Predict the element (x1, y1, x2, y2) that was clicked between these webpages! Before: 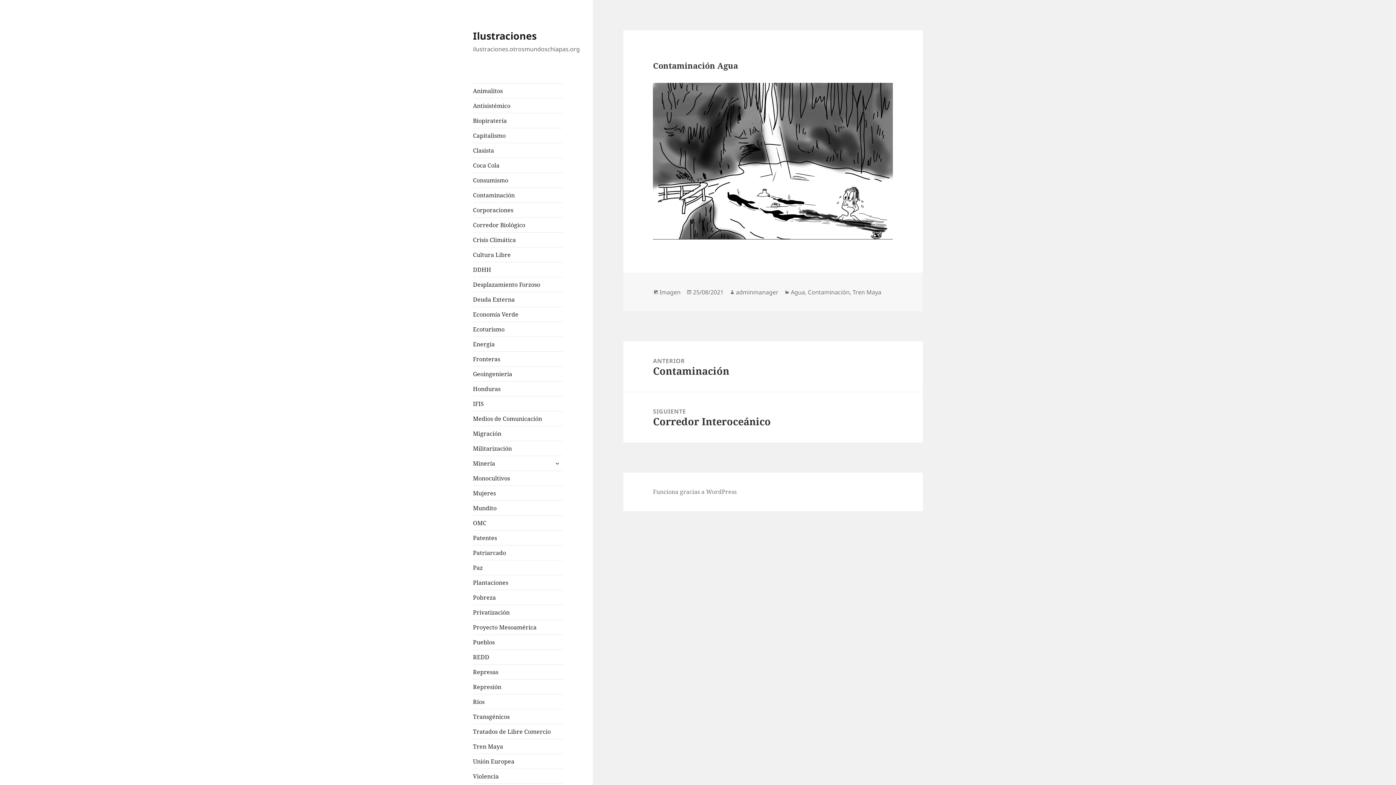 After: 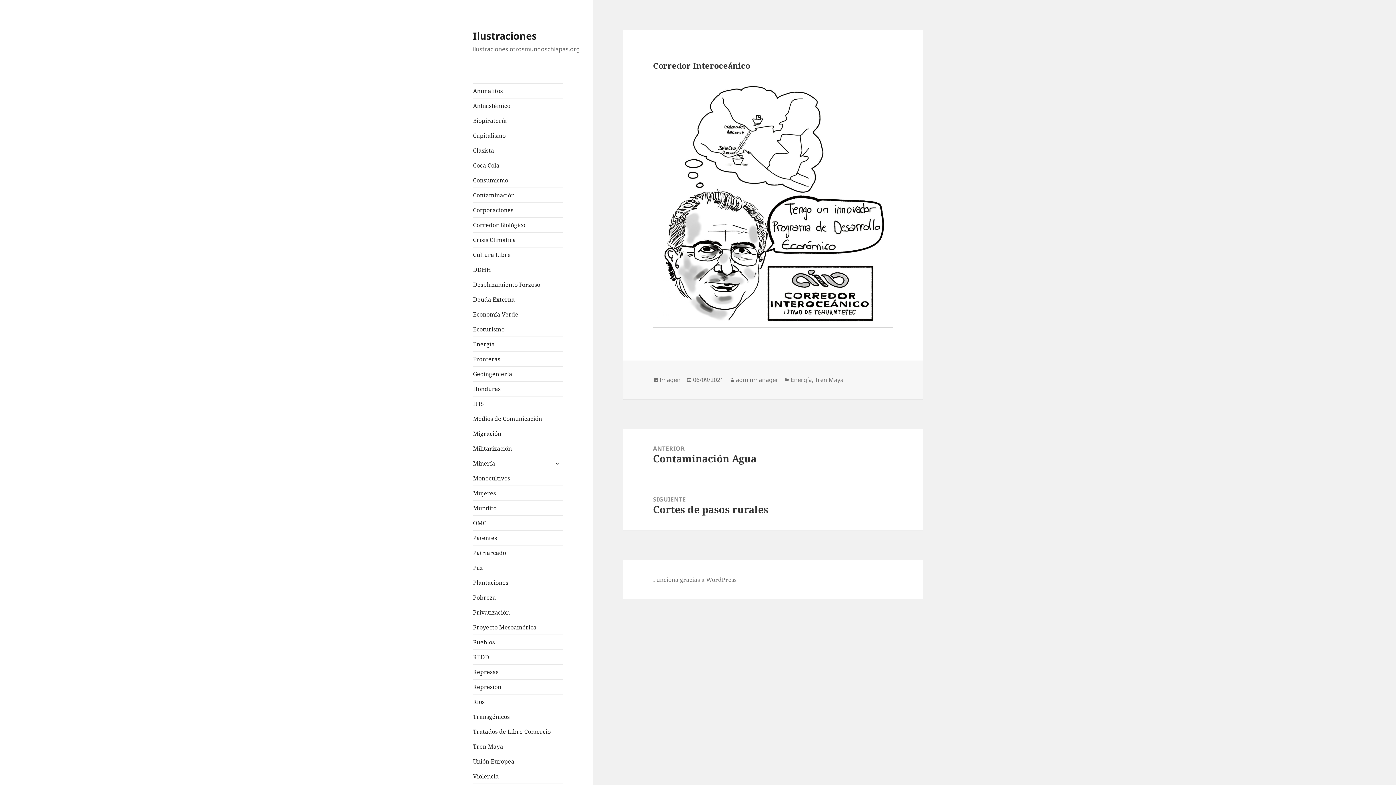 Action: label: SIGUIENTE
Entrada siguiente:
Corredor Interoceánico bbox: (623, 392, 923, 442)